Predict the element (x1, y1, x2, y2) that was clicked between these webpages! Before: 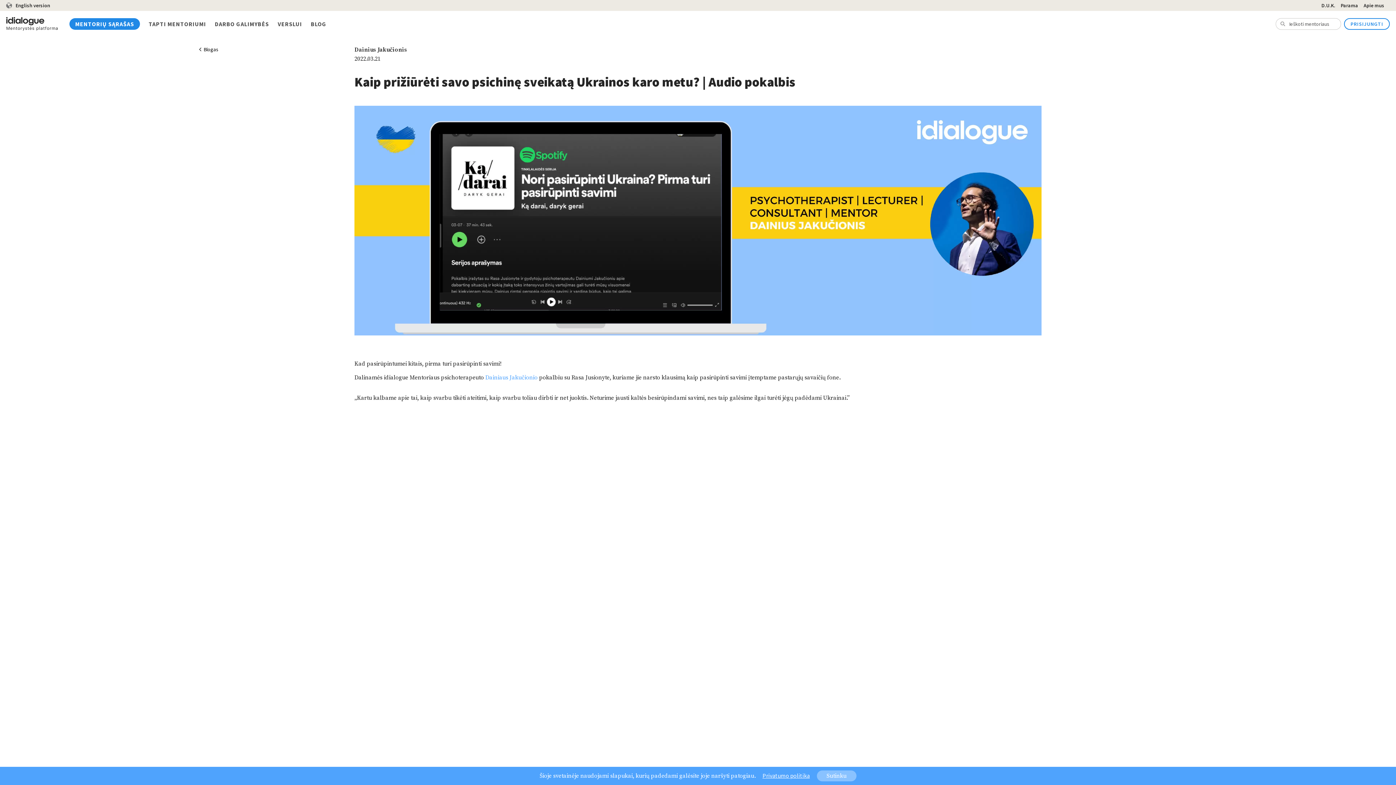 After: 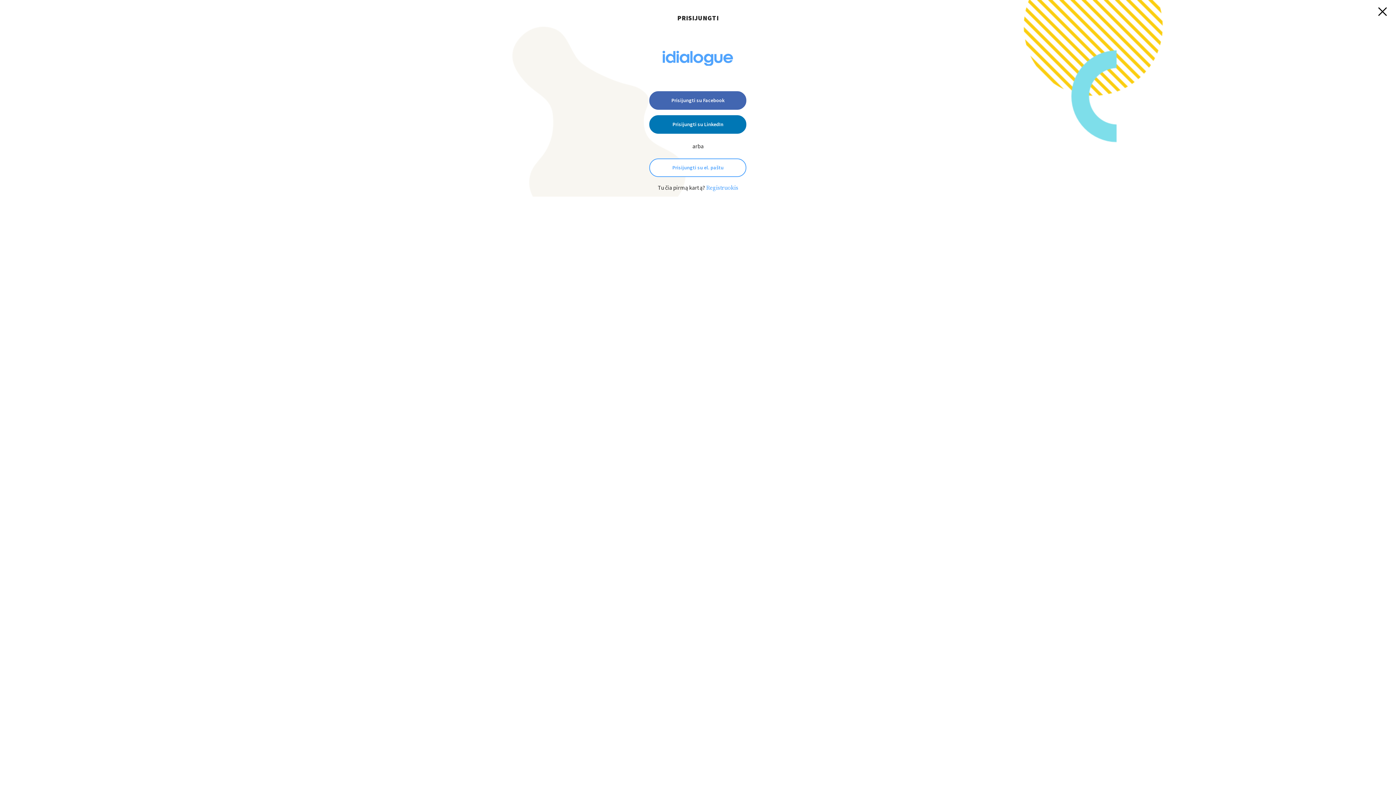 Action: label: PRISIJUNGTI bbox: (1344, 18, 1390, 29)